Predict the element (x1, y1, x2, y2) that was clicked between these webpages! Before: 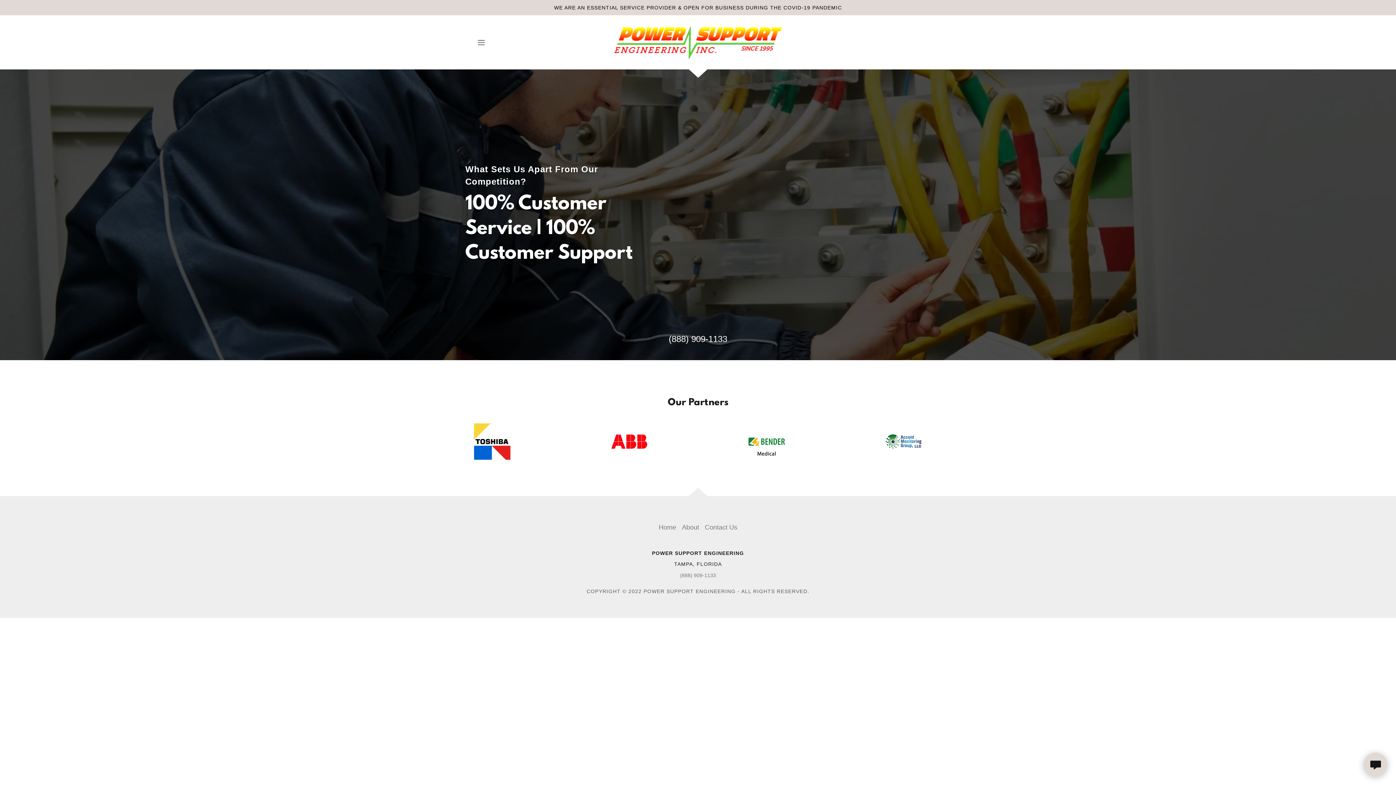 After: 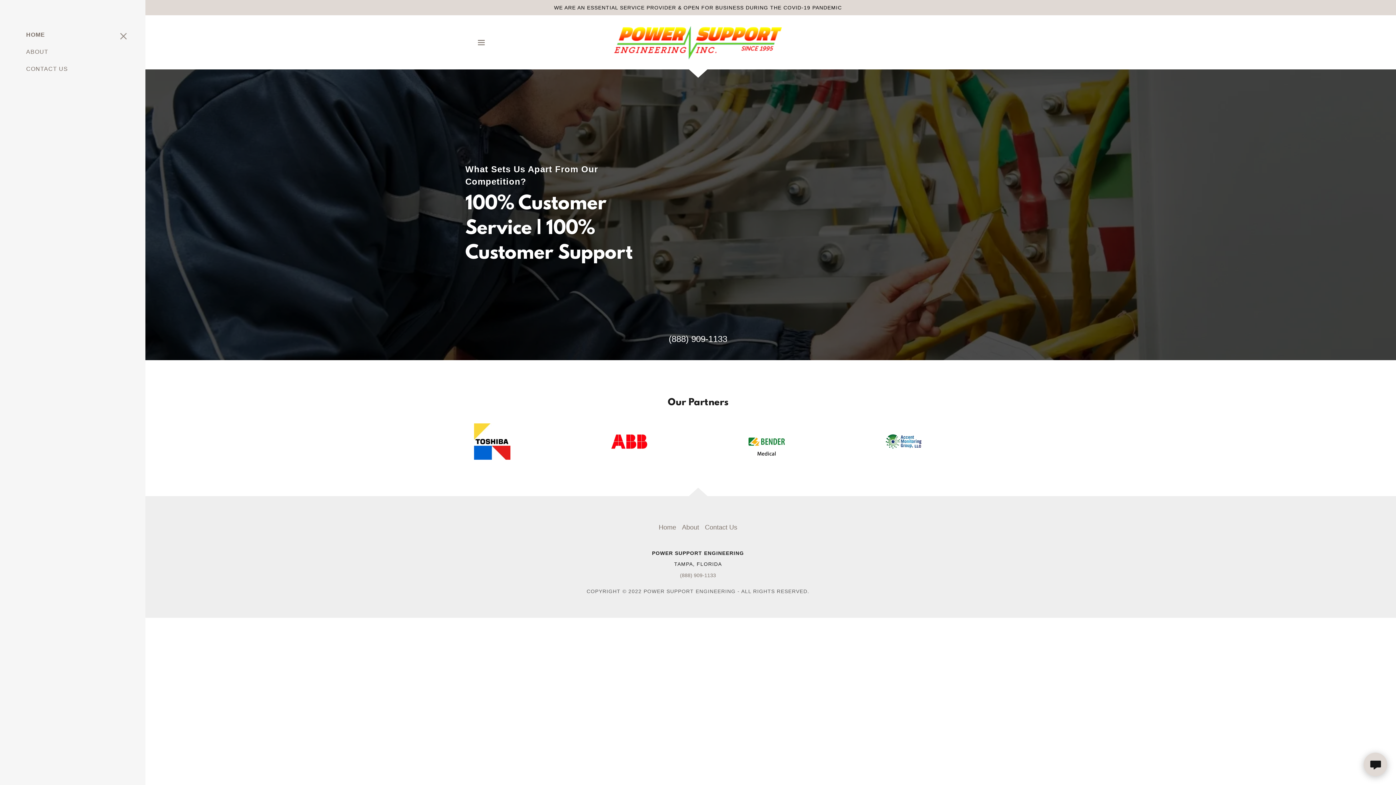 Action: bbox: (474, 35, 488, 49) label: Hamburger Site Navigation Icon